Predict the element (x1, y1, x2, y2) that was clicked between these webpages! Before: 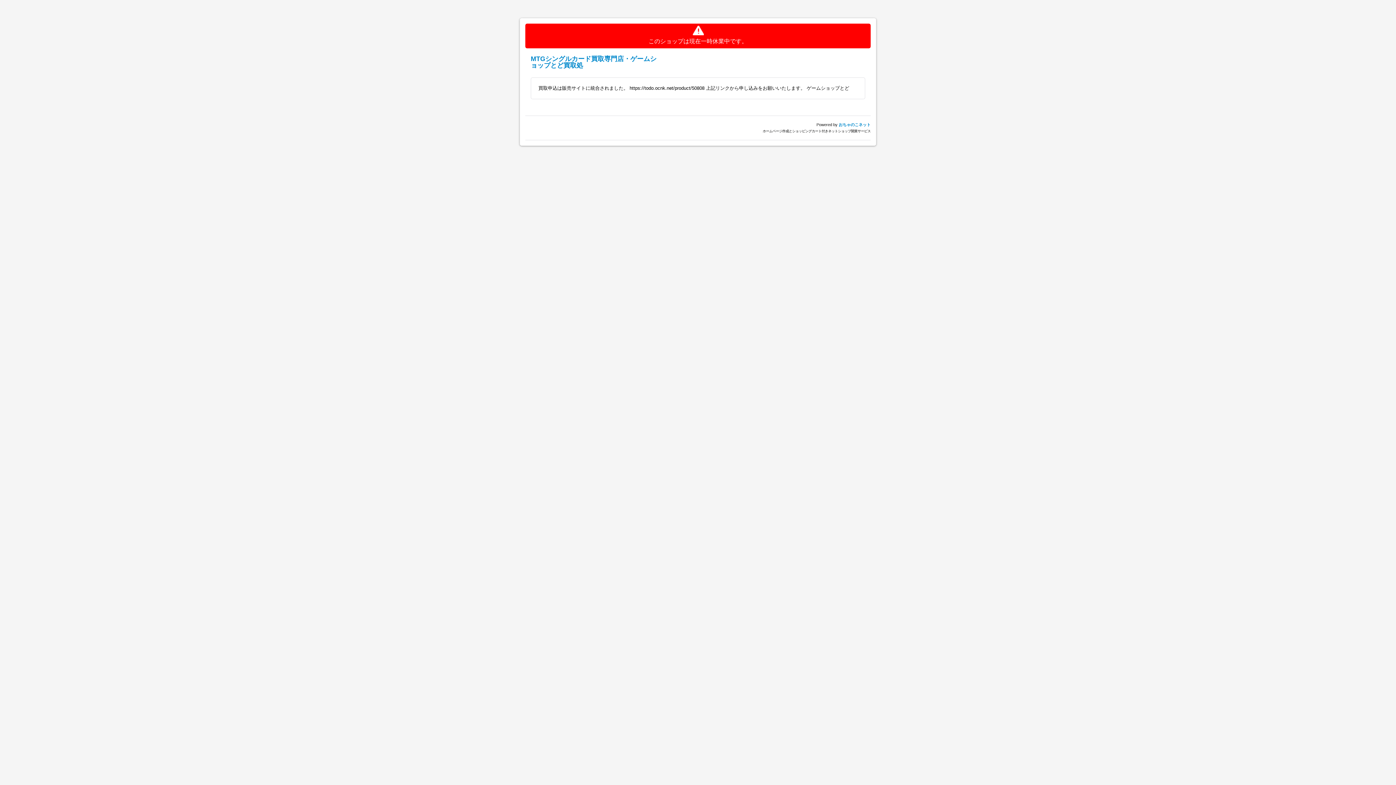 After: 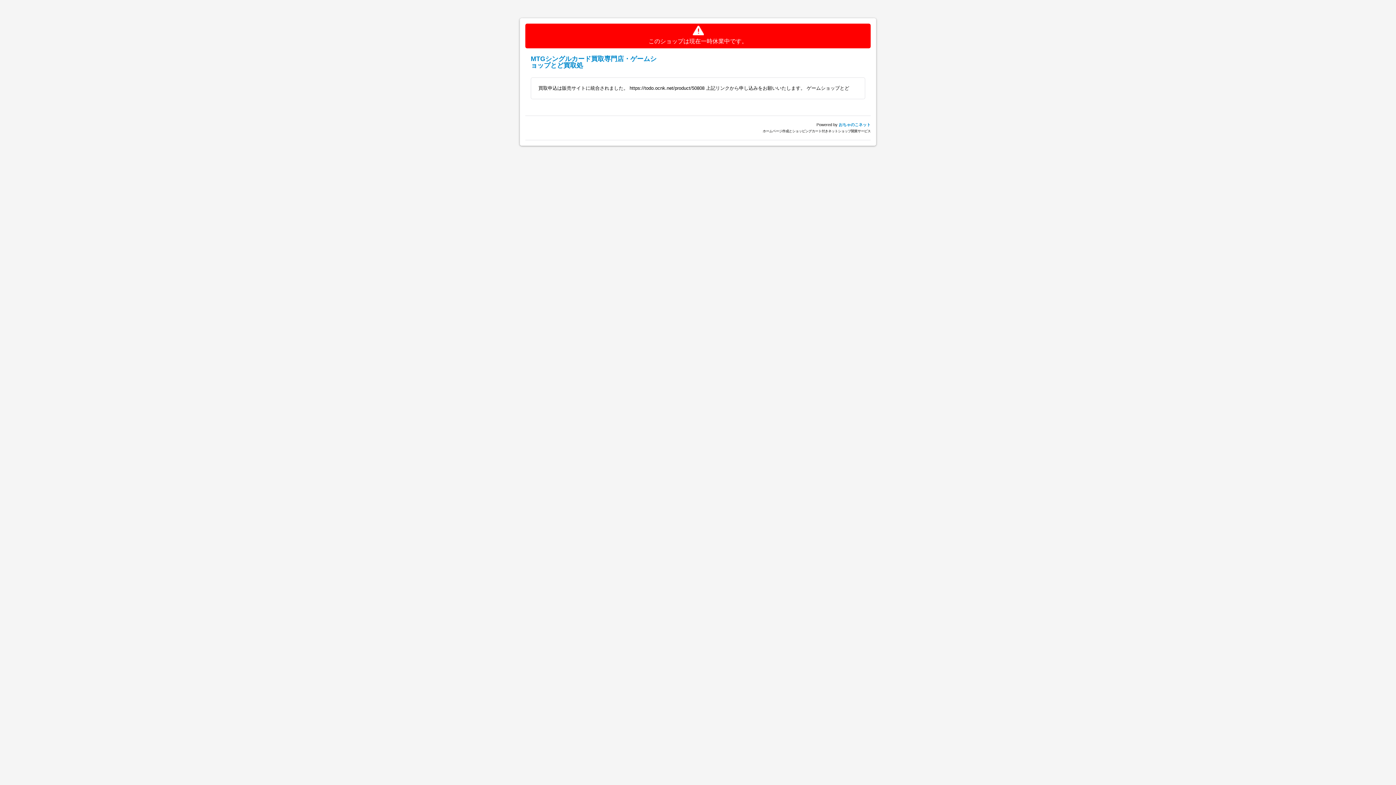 Action: label: MTGシングルカード買取専門店・ゲームショップとど買取処 bbox: (530, 55, 656, 69)